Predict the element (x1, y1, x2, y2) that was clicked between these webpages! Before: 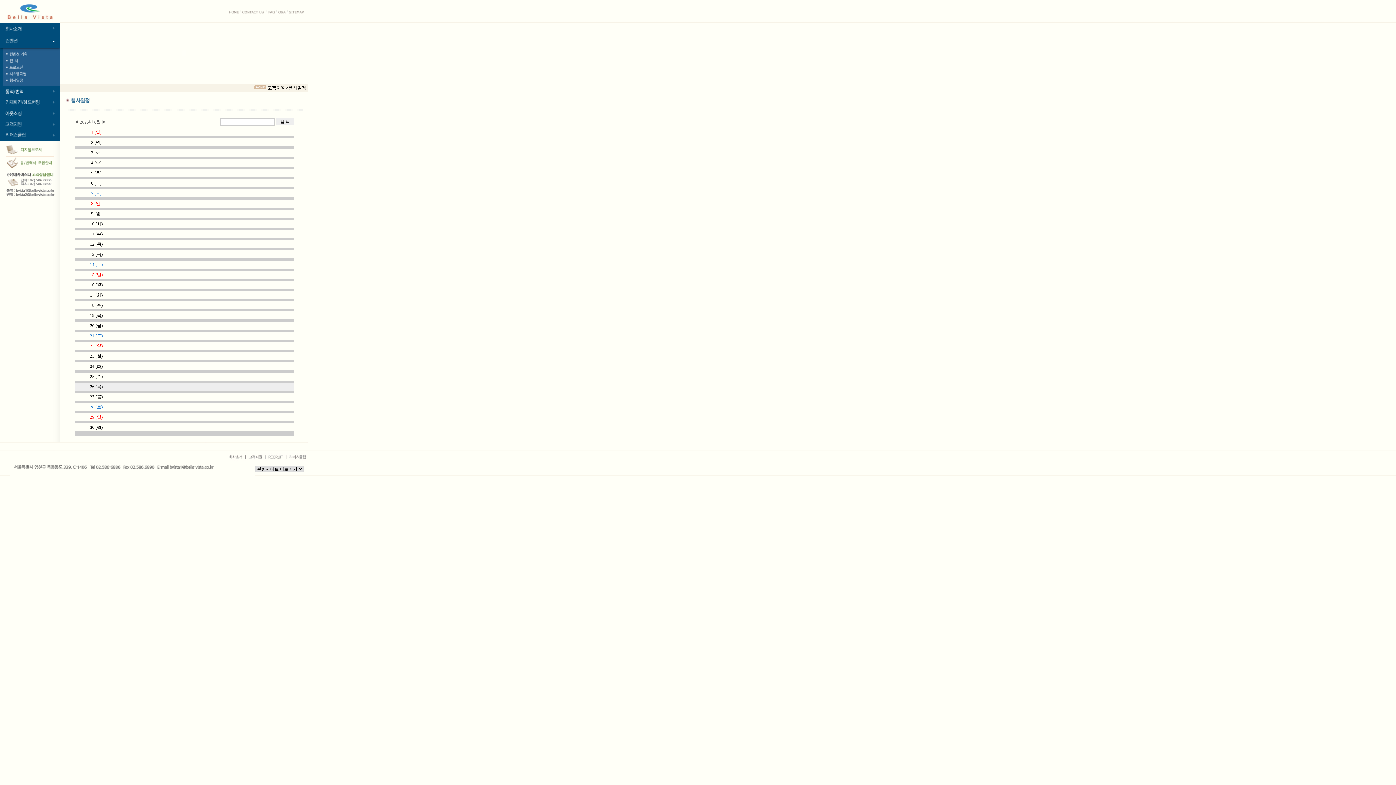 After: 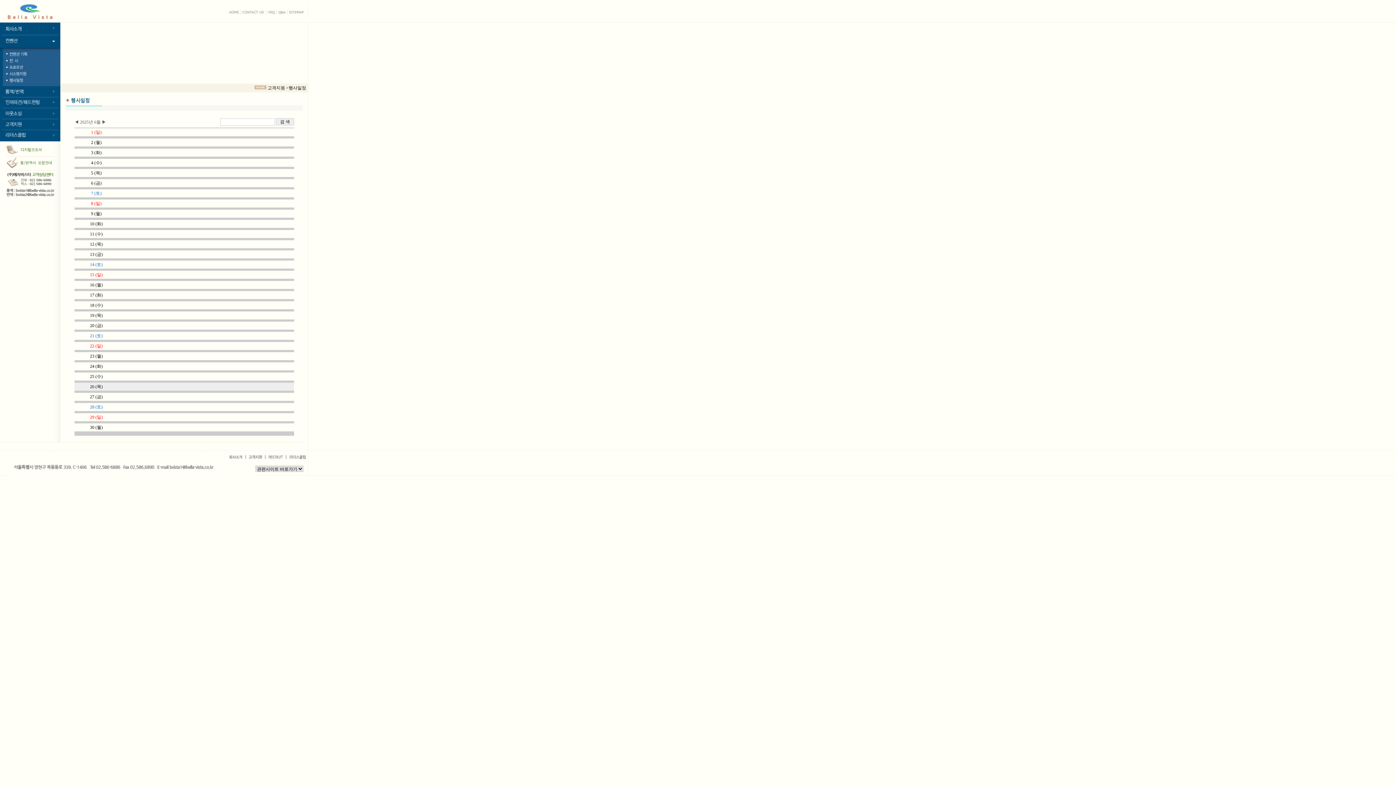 Action: bbox: (90, 394, 102, 399) label: 27 (금)